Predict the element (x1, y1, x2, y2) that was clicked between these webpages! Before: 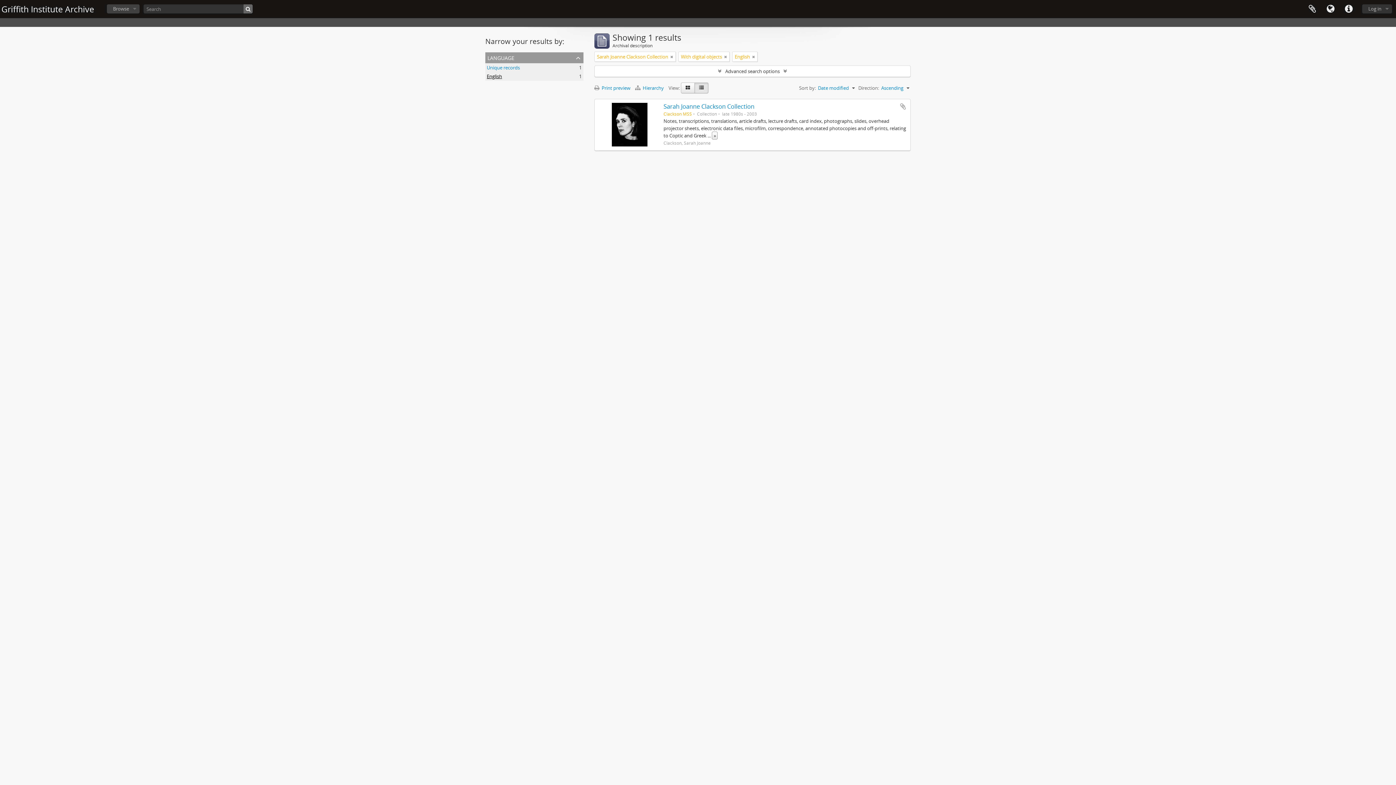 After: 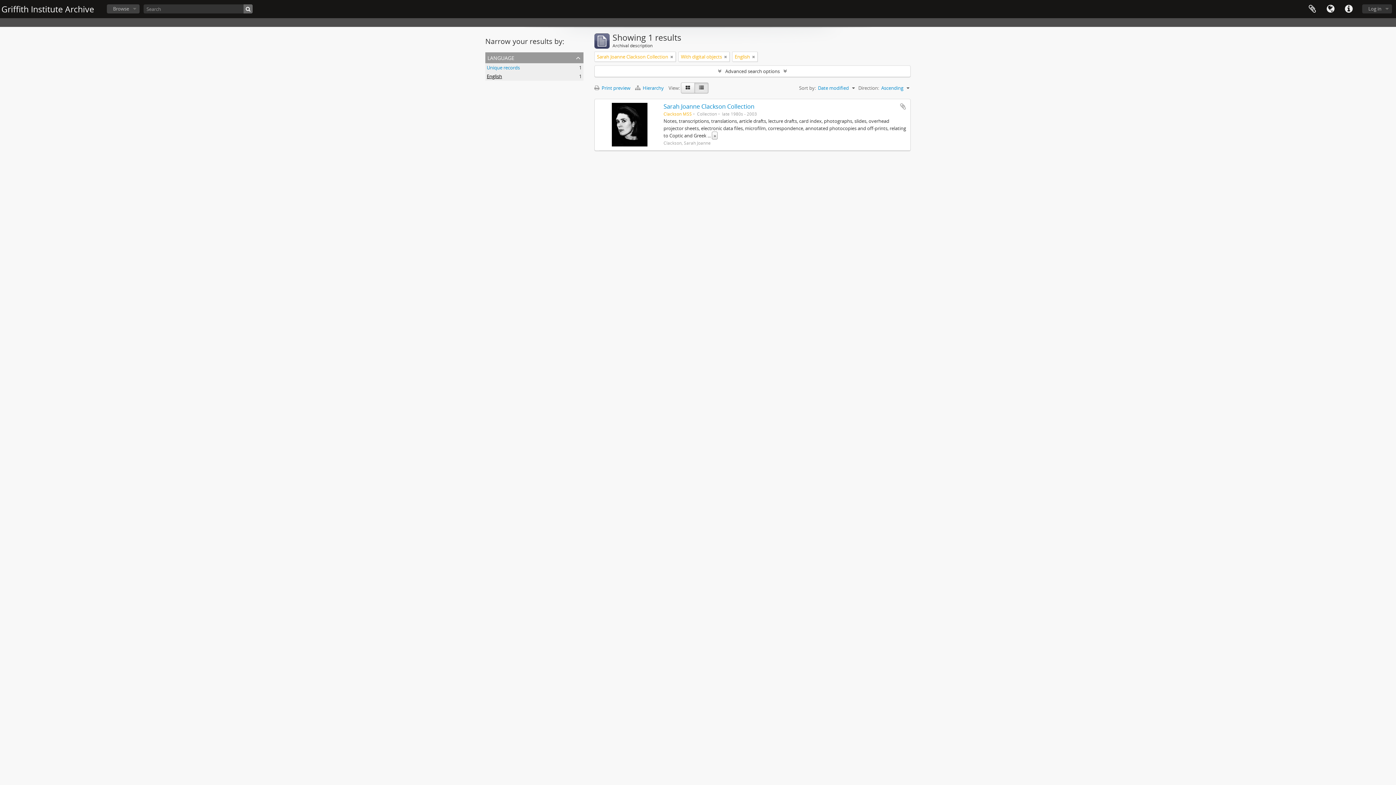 Action: bbox: (694, 82, 708, 93)